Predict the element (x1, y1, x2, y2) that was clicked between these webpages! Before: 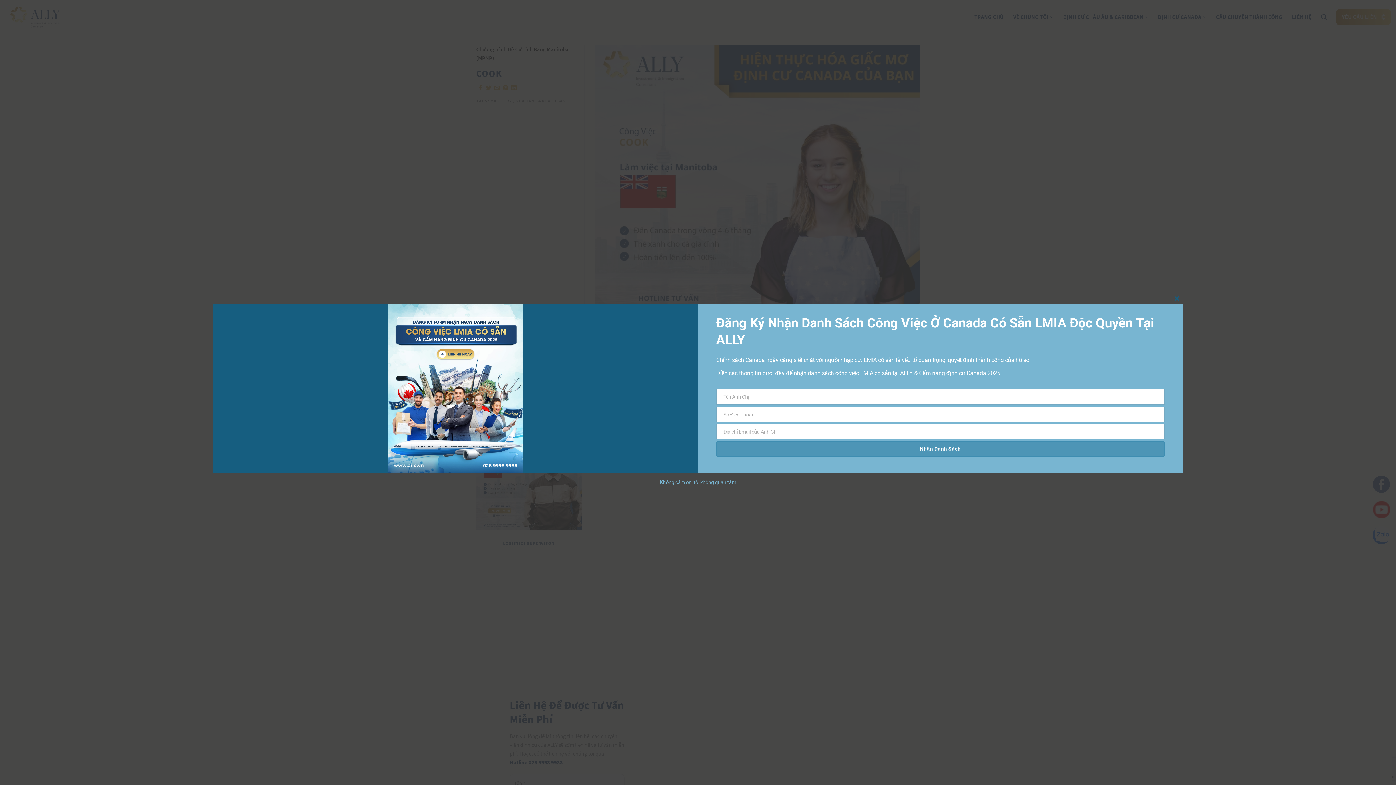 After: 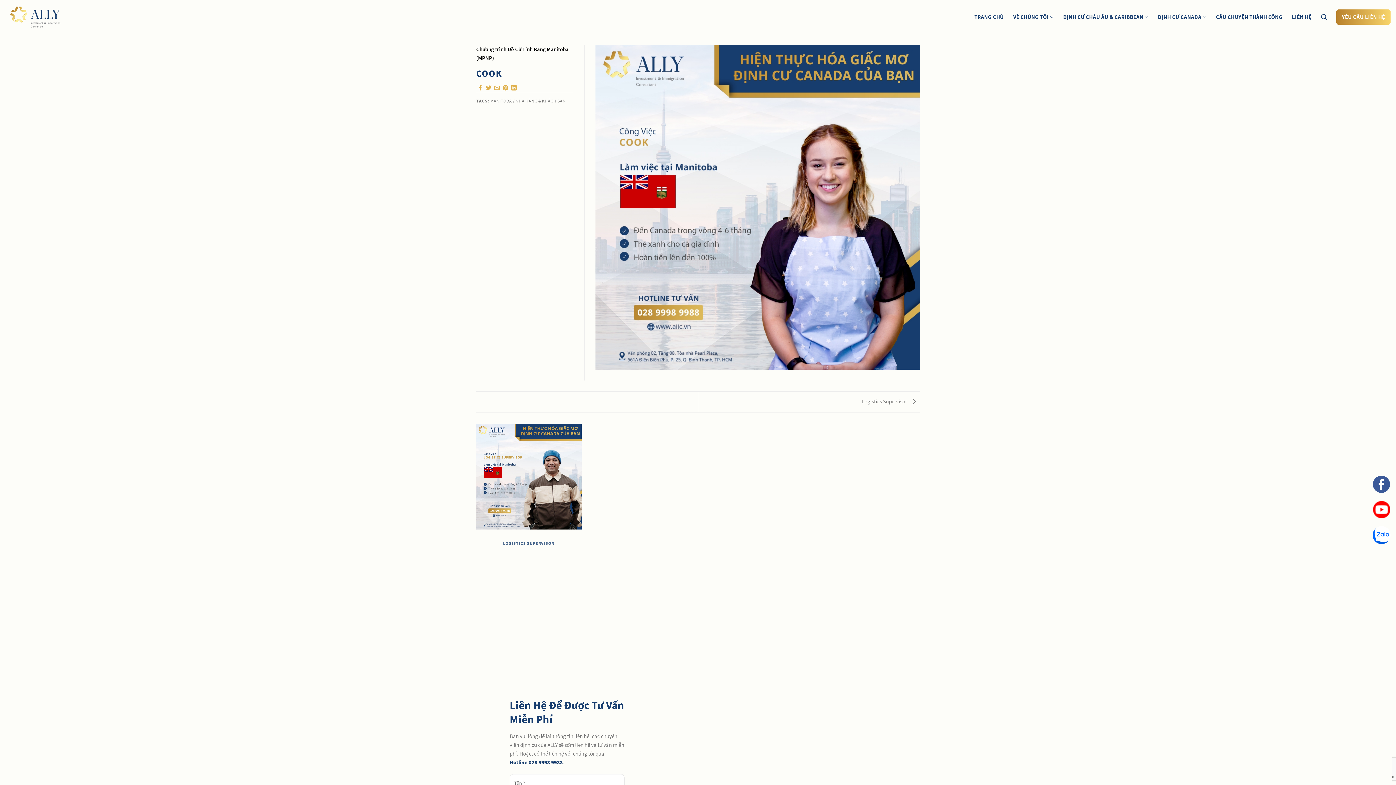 Action: label: CLOSE THIS MODULE bbox: (1171, 292, 1183, 305)